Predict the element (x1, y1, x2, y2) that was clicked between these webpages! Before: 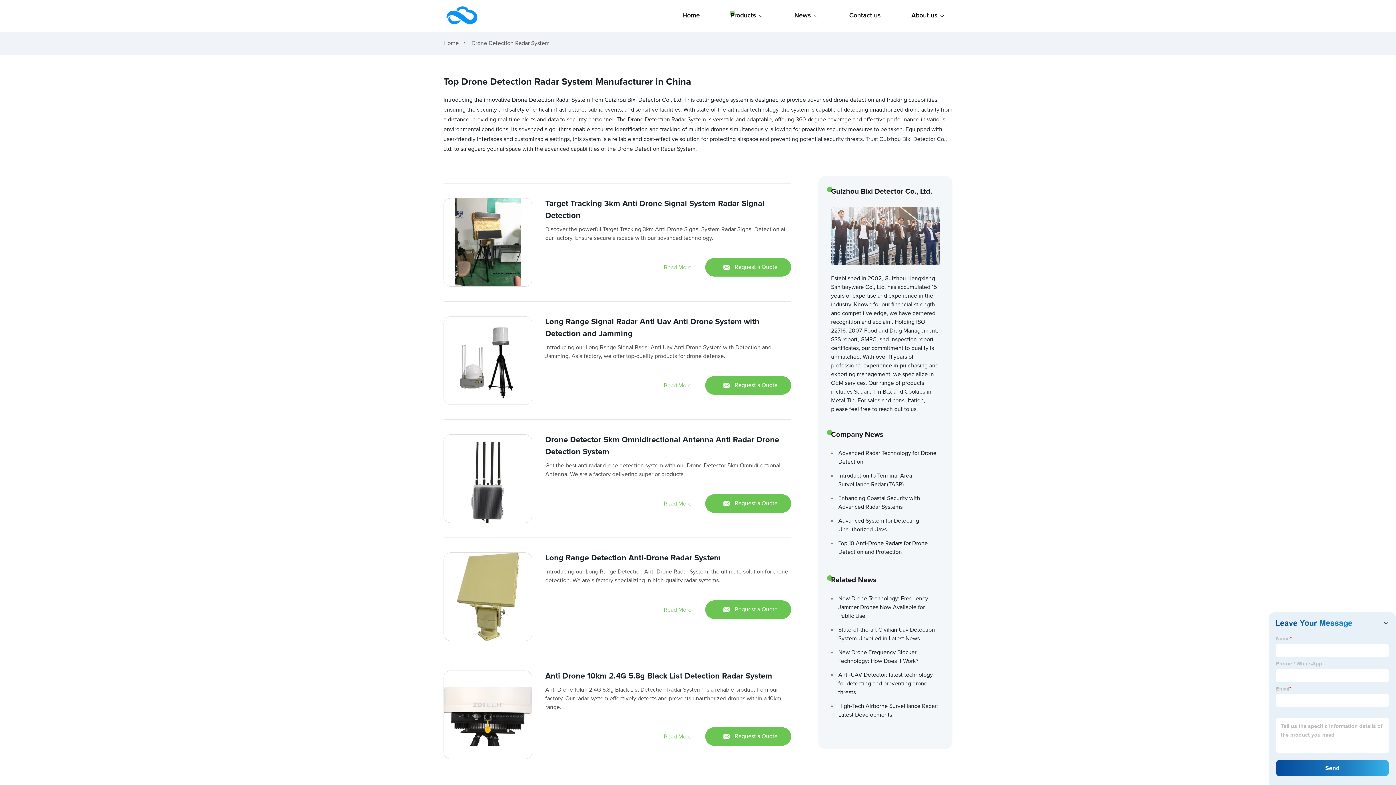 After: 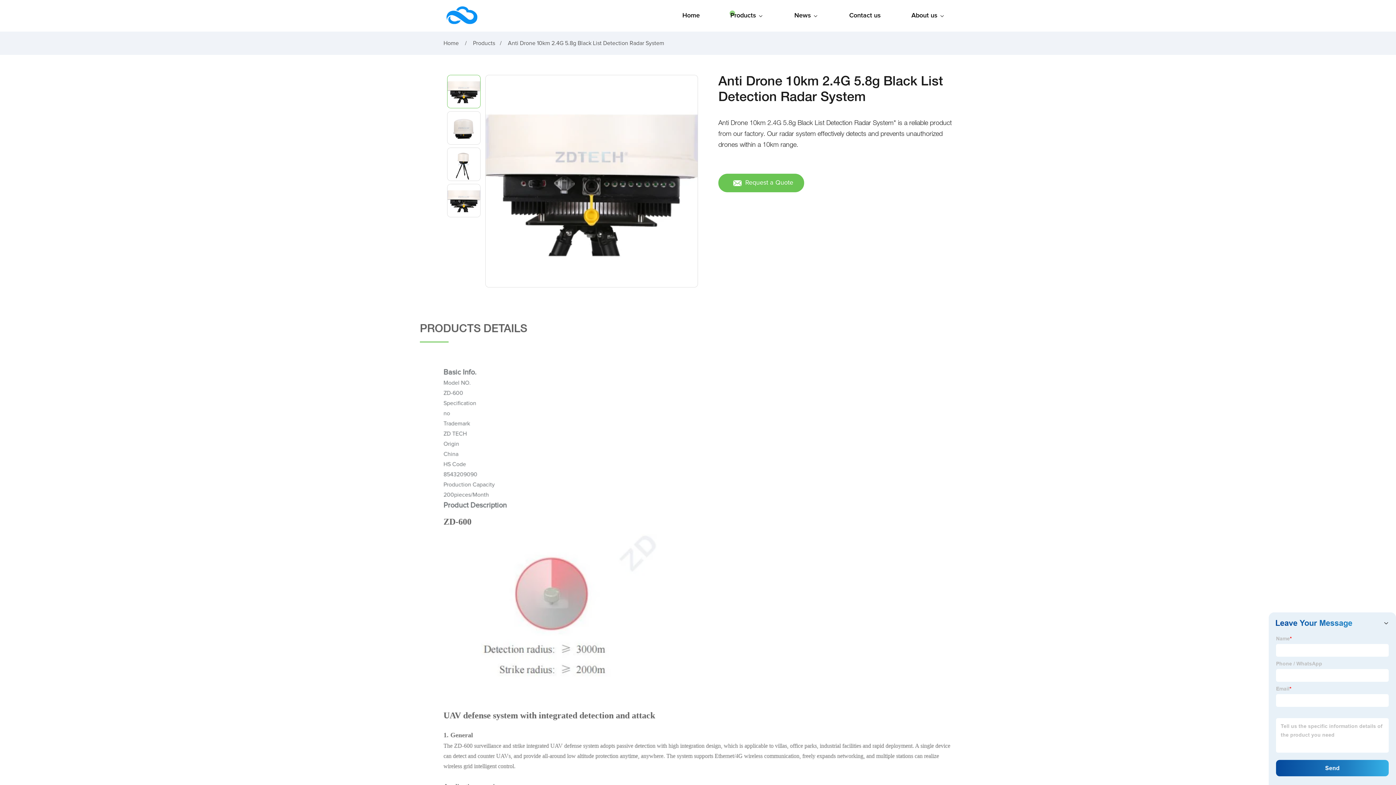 Action: label: Read More bbox: (664, 732, 691, 741)